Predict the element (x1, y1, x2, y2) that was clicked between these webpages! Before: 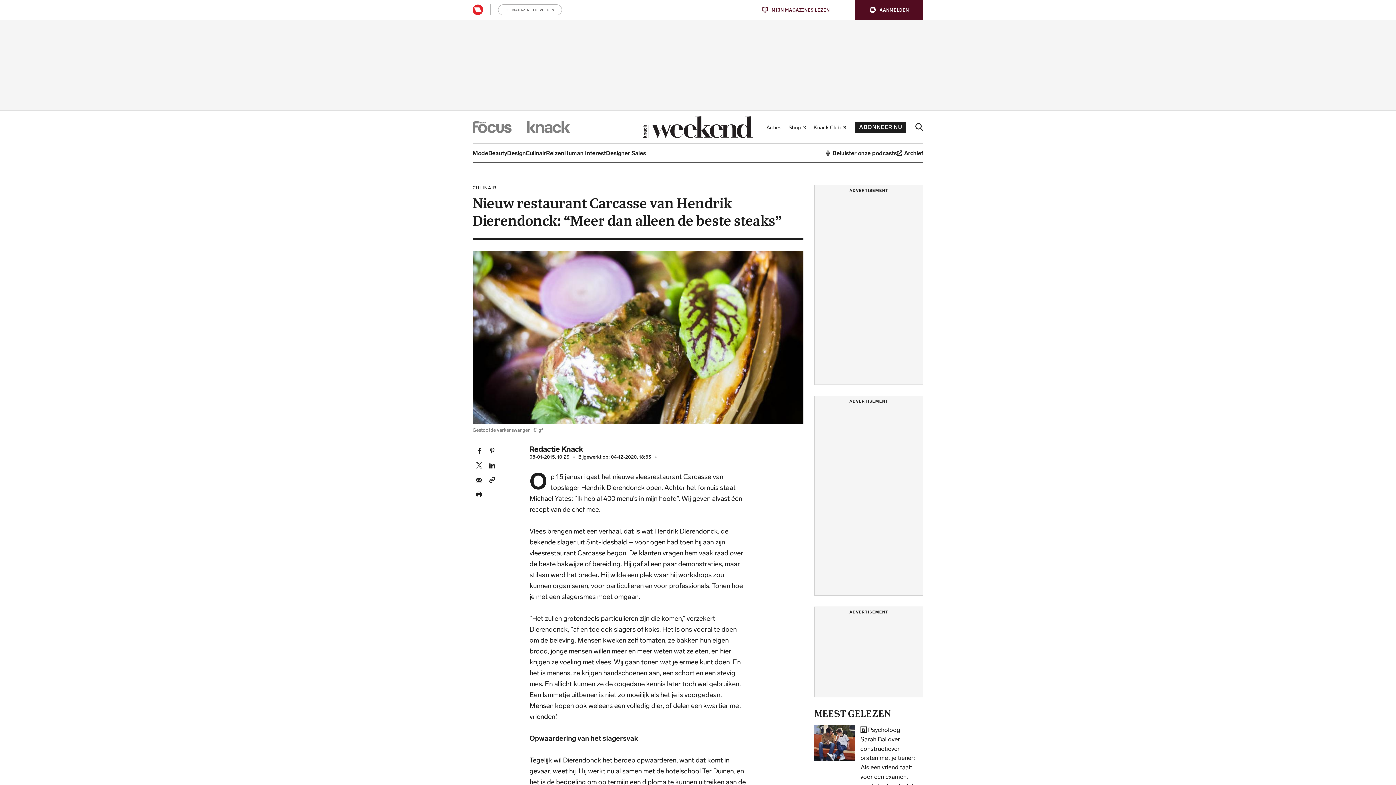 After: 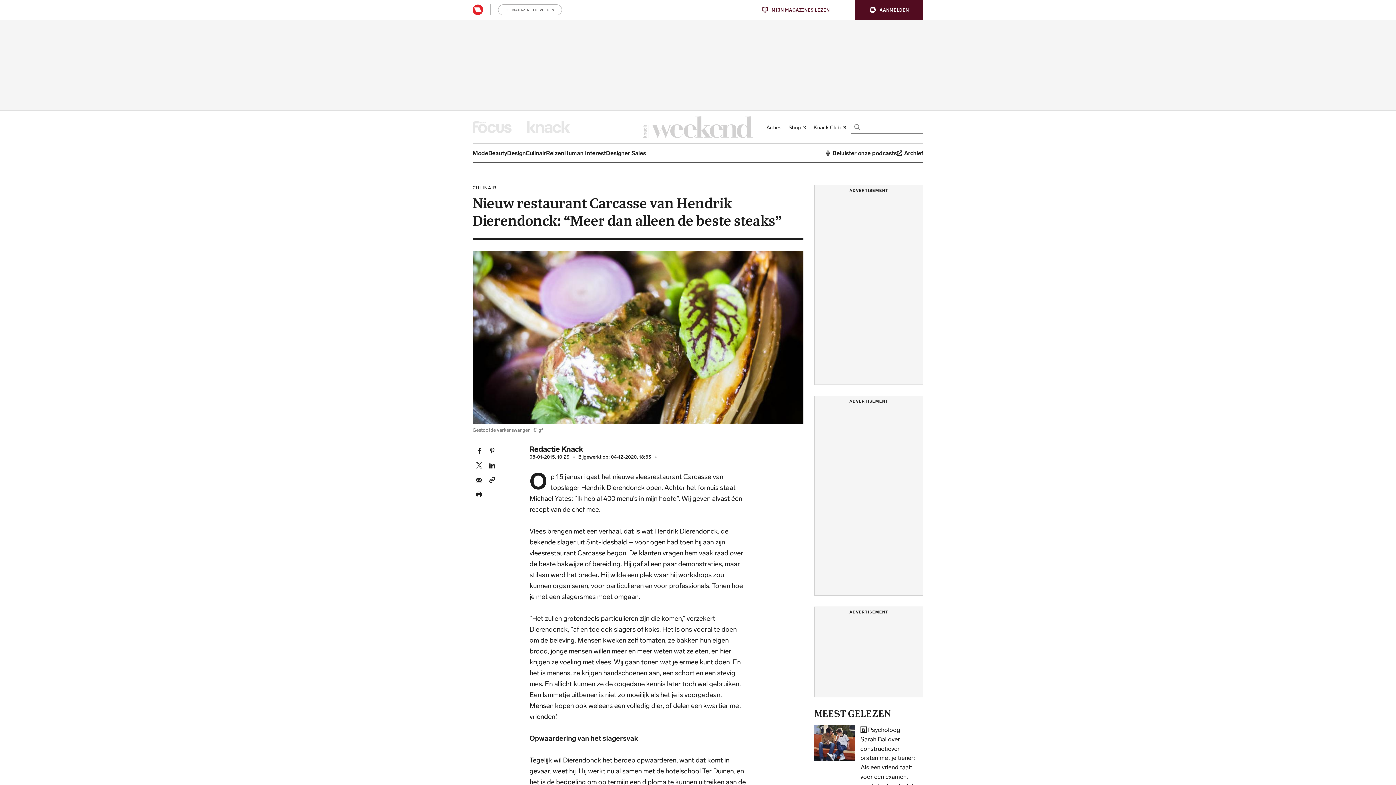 Action: bbox: (915, 123, 923, 131)